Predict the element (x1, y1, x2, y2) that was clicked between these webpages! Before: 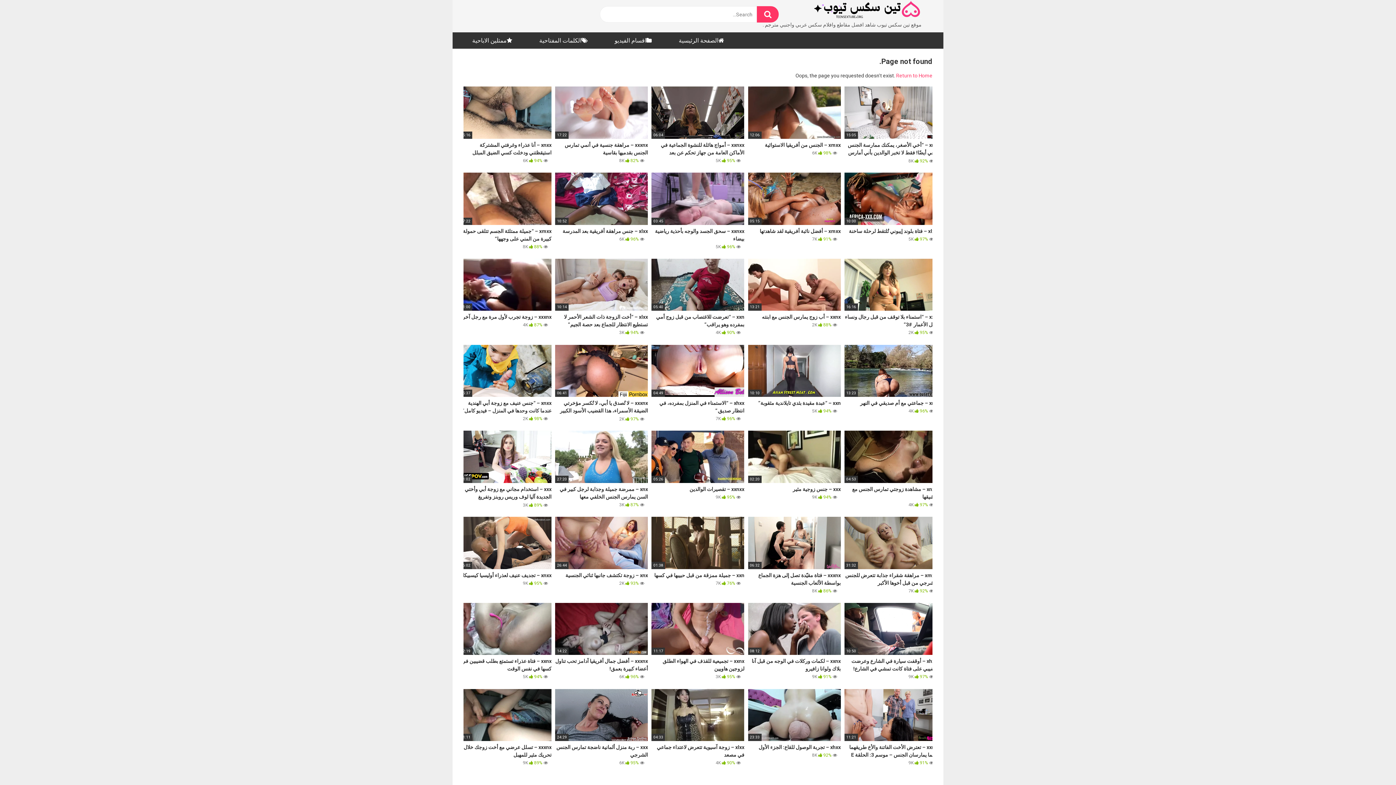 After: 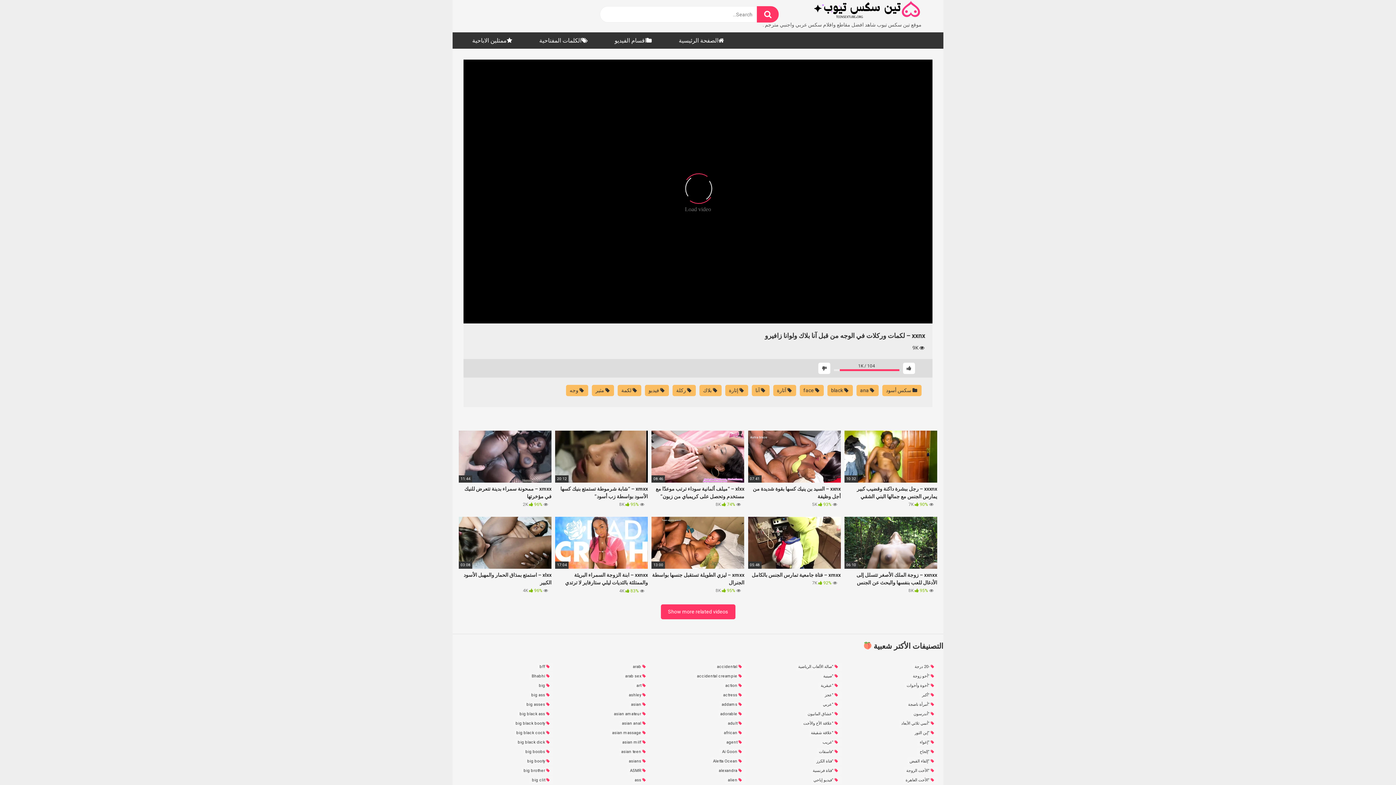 Action: label: 08:12
xxnx – لكمات وركلات في الوجه من قبل آنا بلاك ولوانا زافيرو
 9K  91% bbox: (748, 603, 841, 680)